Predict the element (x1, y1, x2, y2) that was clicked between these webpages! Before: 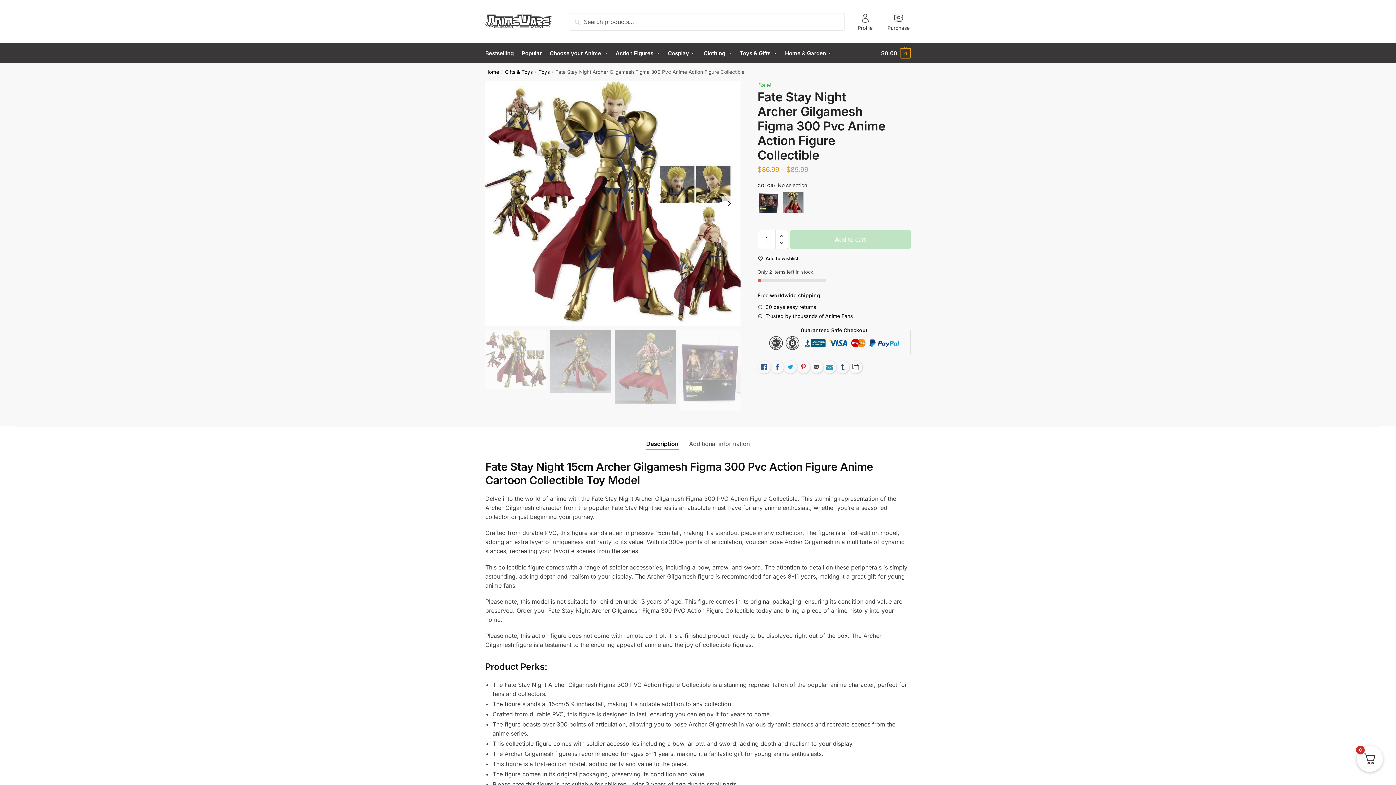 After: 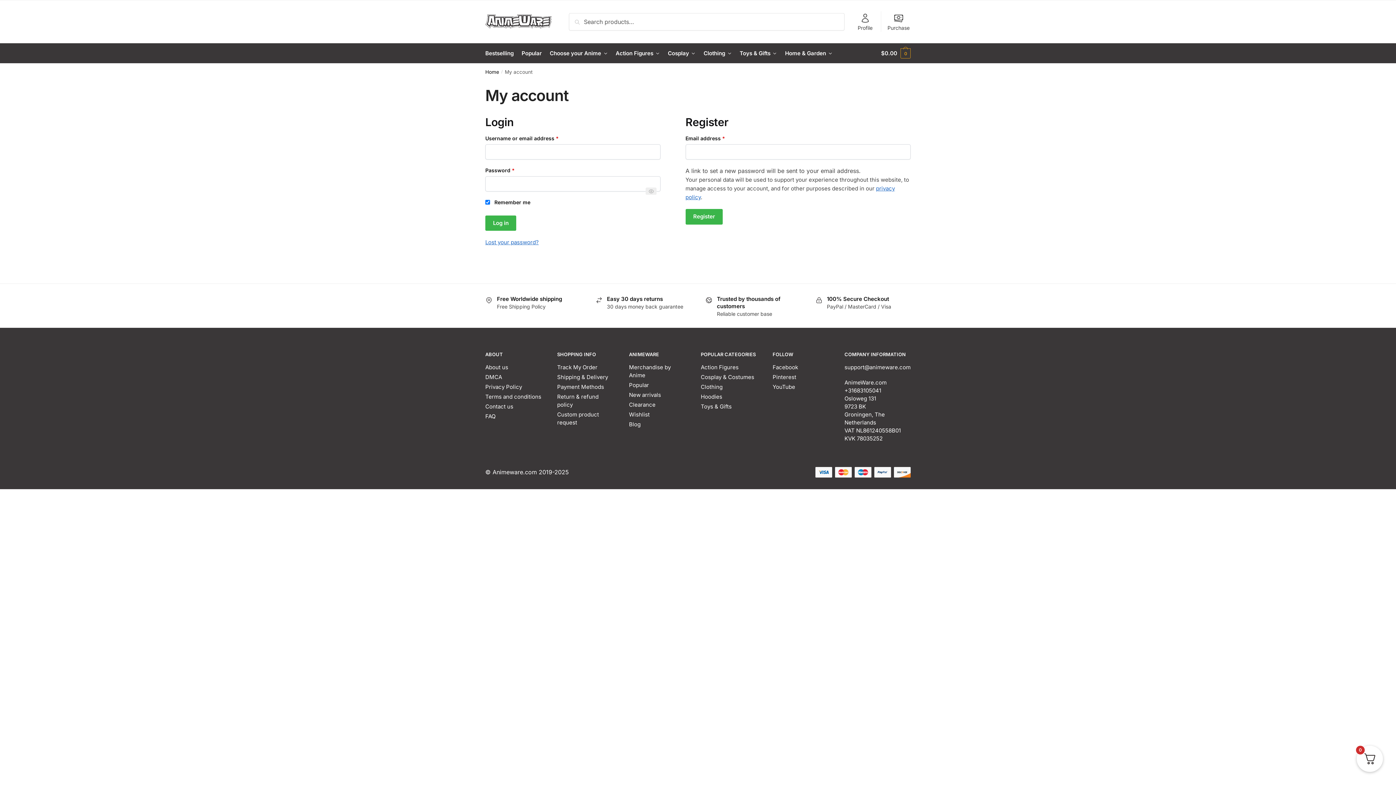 Action: label: Profile bbox: (853, 11, 877, 32)